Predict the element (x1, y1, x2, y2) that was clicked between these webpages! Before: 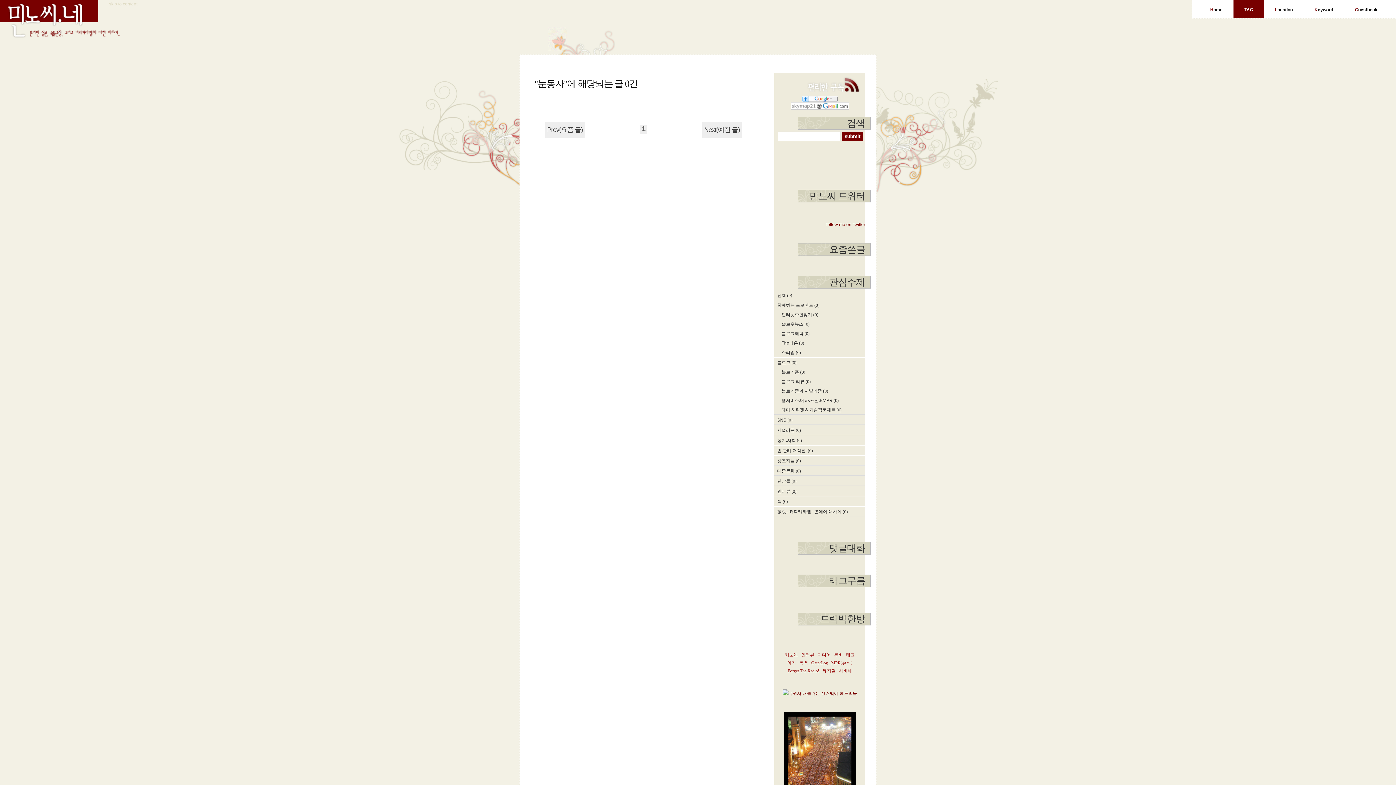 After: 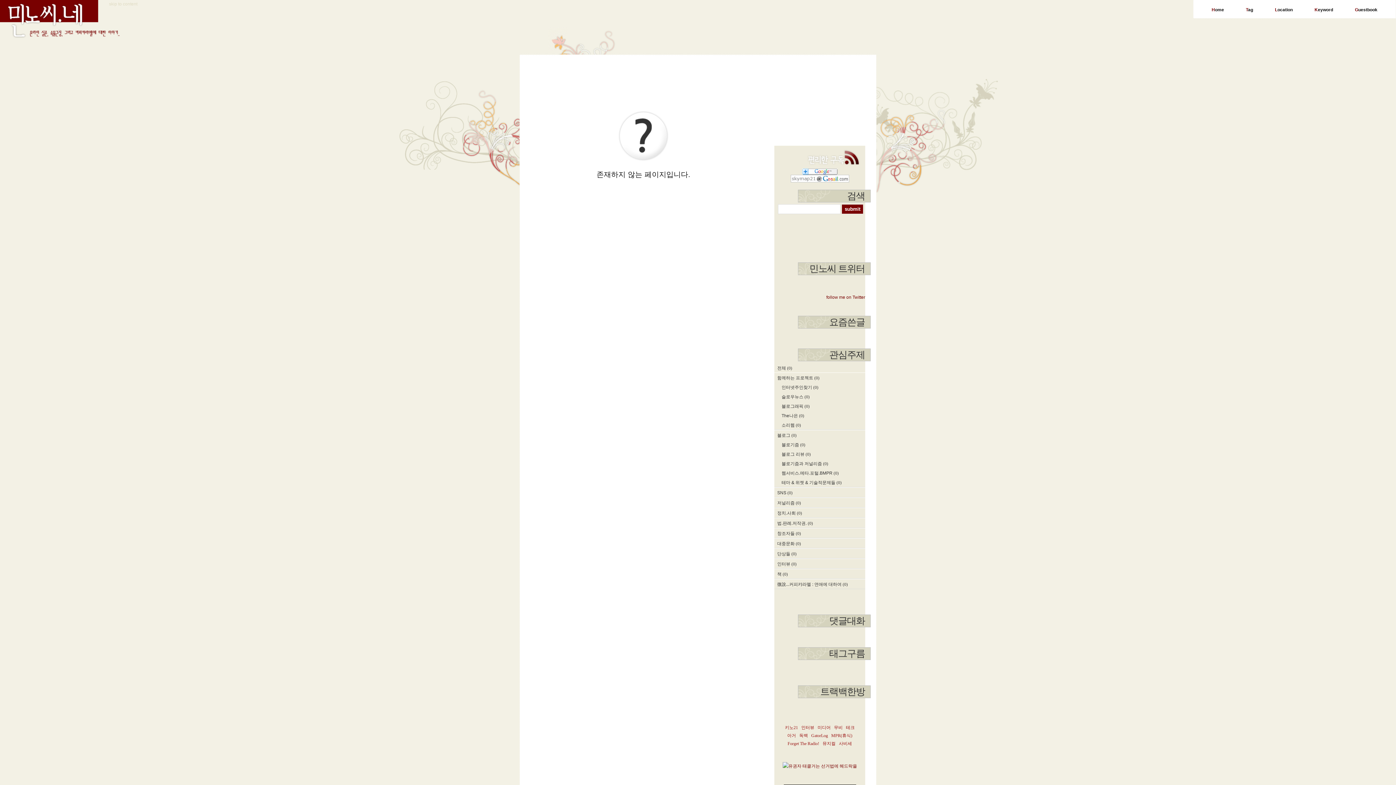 Action: label: 아거  bbox: (786, 660, 798, 665)